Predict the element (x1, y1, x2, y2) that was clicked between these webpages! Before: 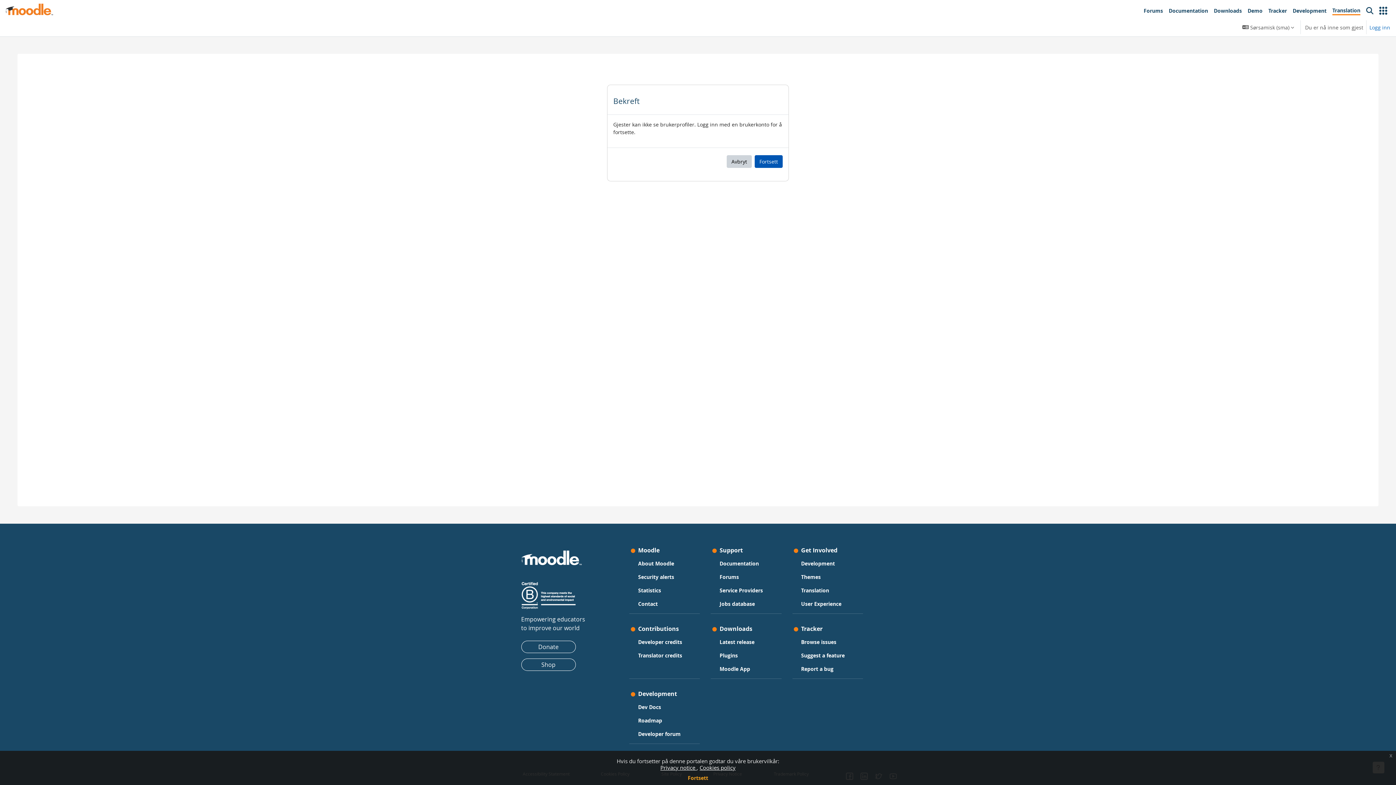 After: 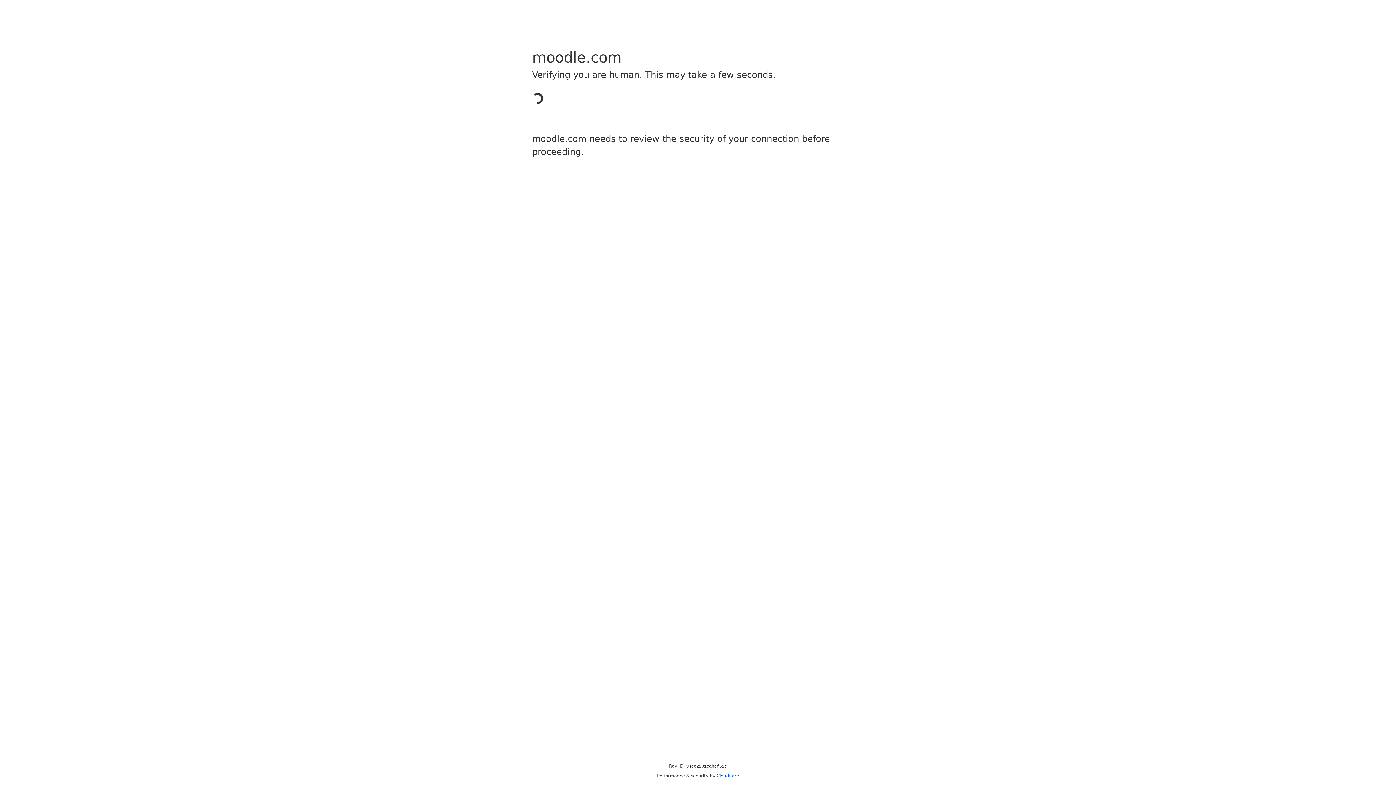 Action: bbox: (521, 566, 582, 613)